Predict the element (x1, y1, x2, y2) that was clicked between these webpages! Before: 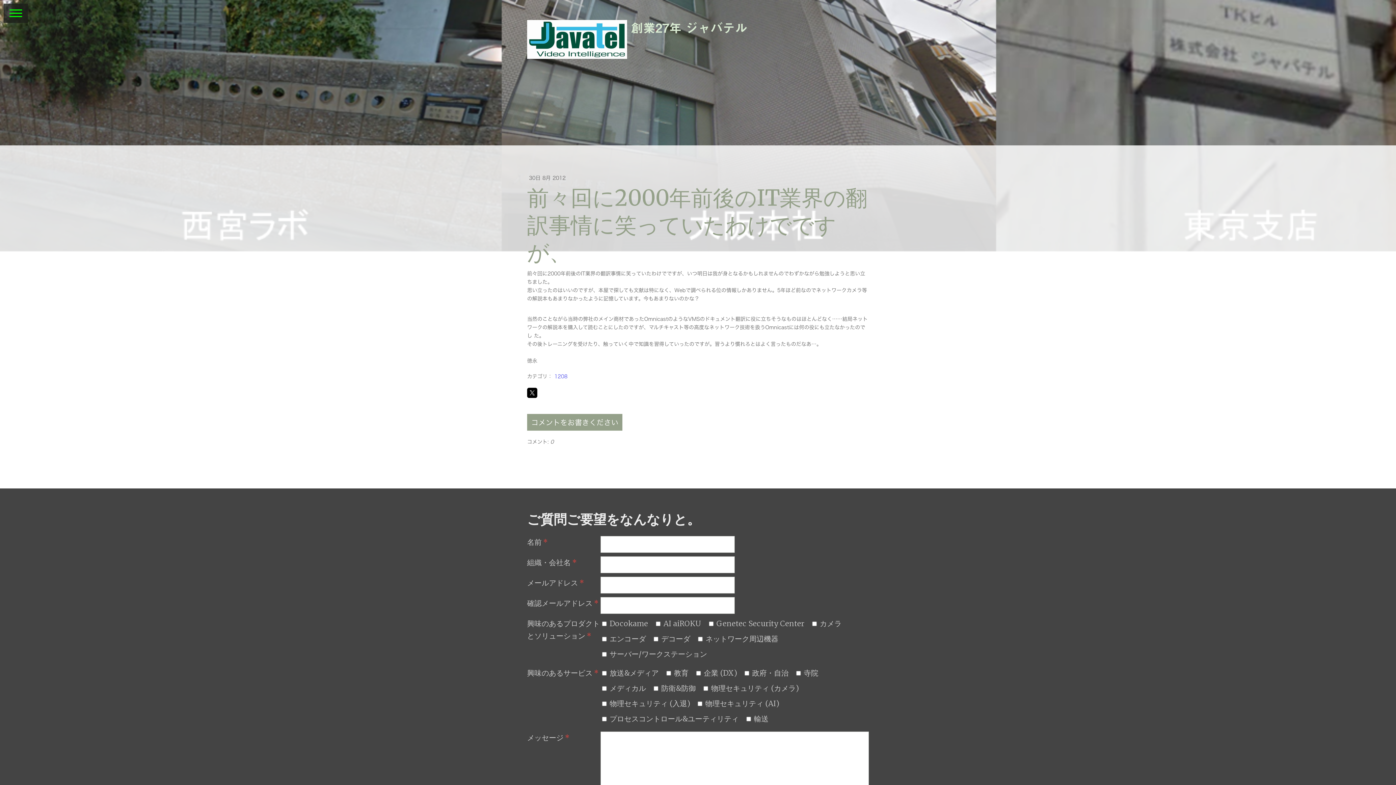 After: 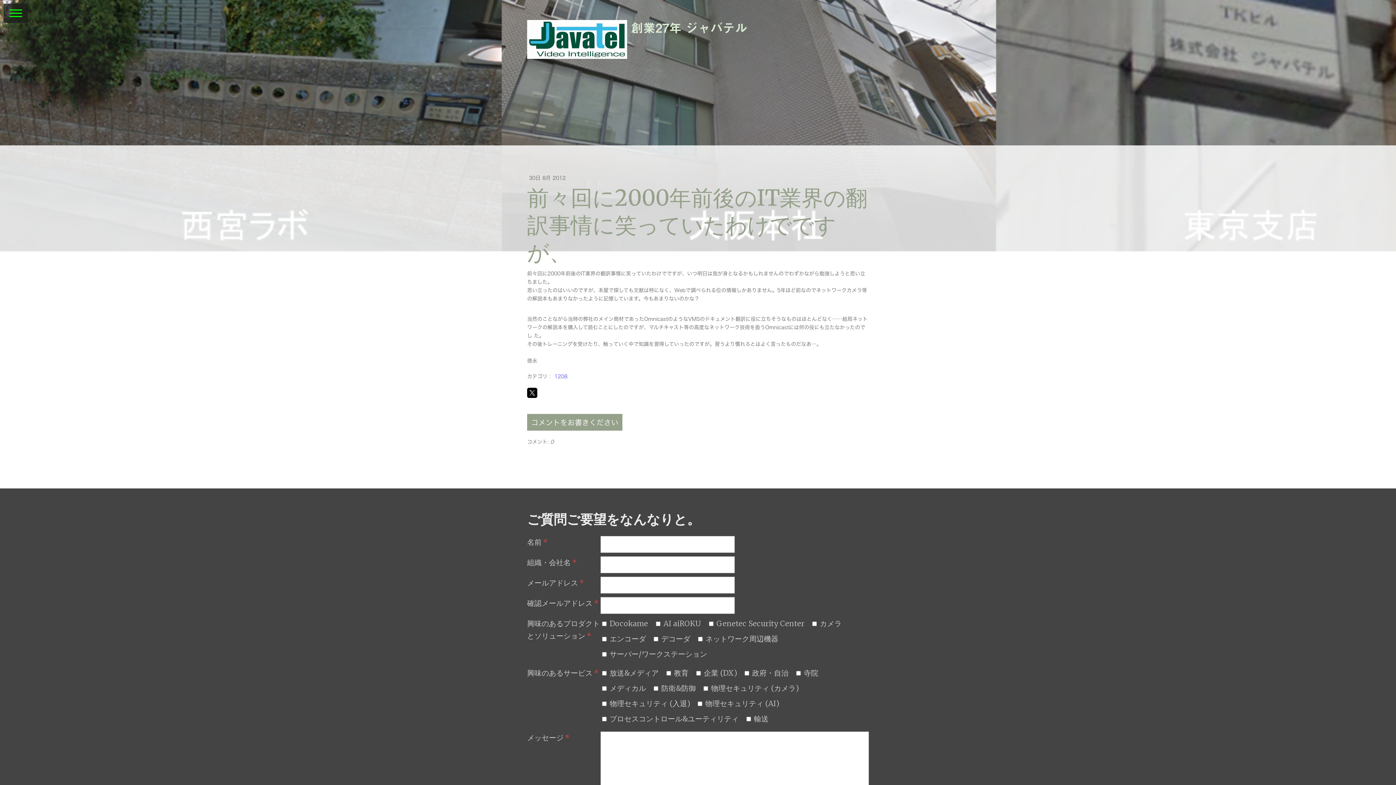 Action: bbox: (527, 388, 537, 398)